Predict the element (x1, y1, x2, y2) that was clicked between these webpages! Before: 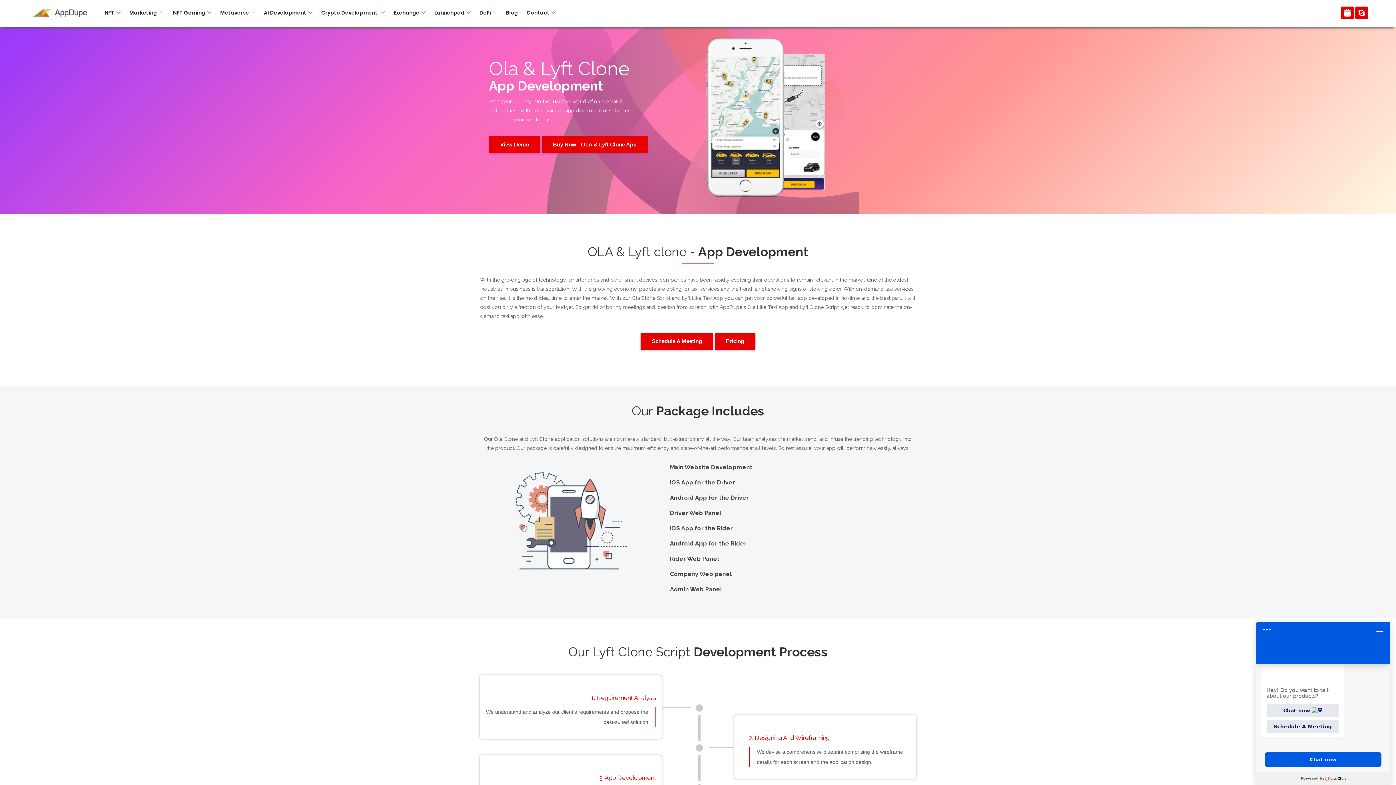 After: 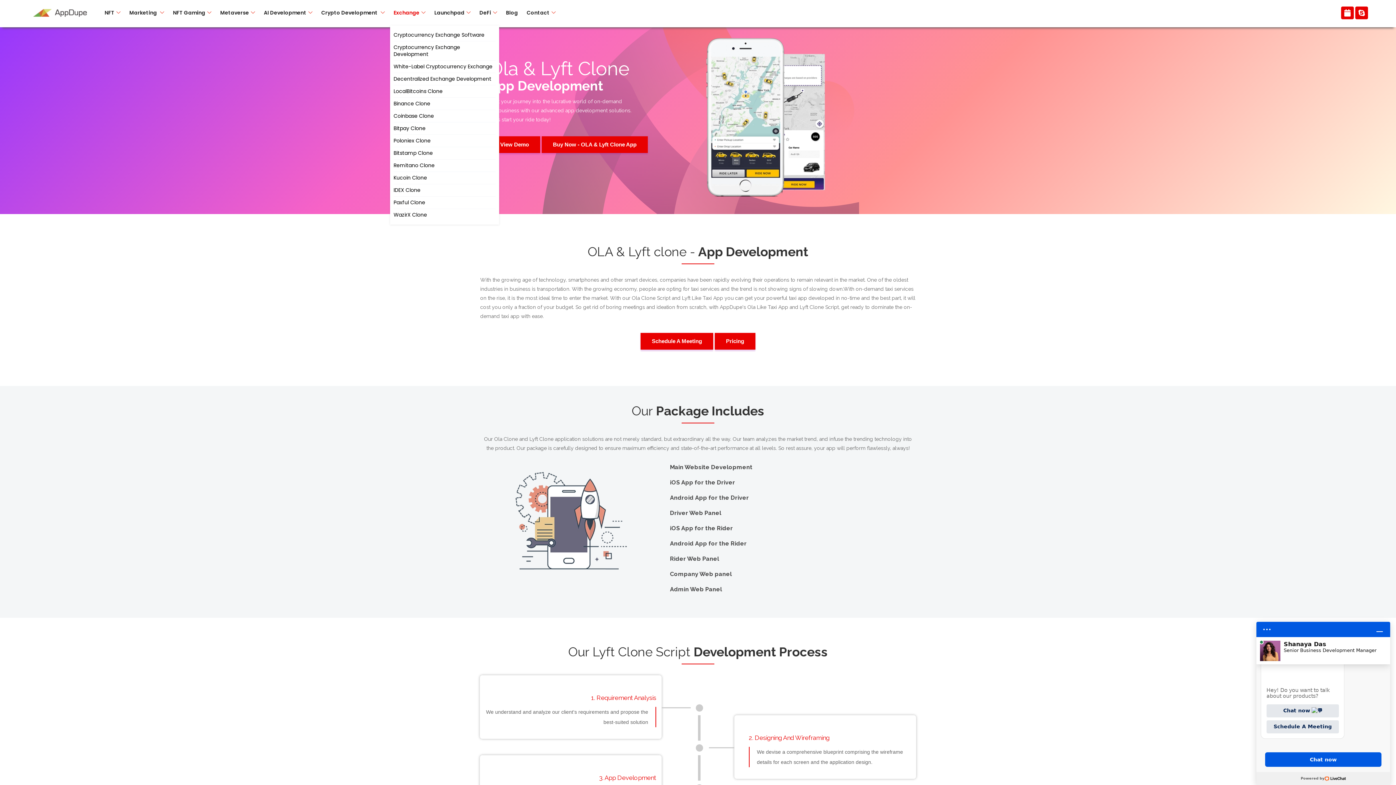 Action: bbox: (390, 0, 429, 25) label: Exchange